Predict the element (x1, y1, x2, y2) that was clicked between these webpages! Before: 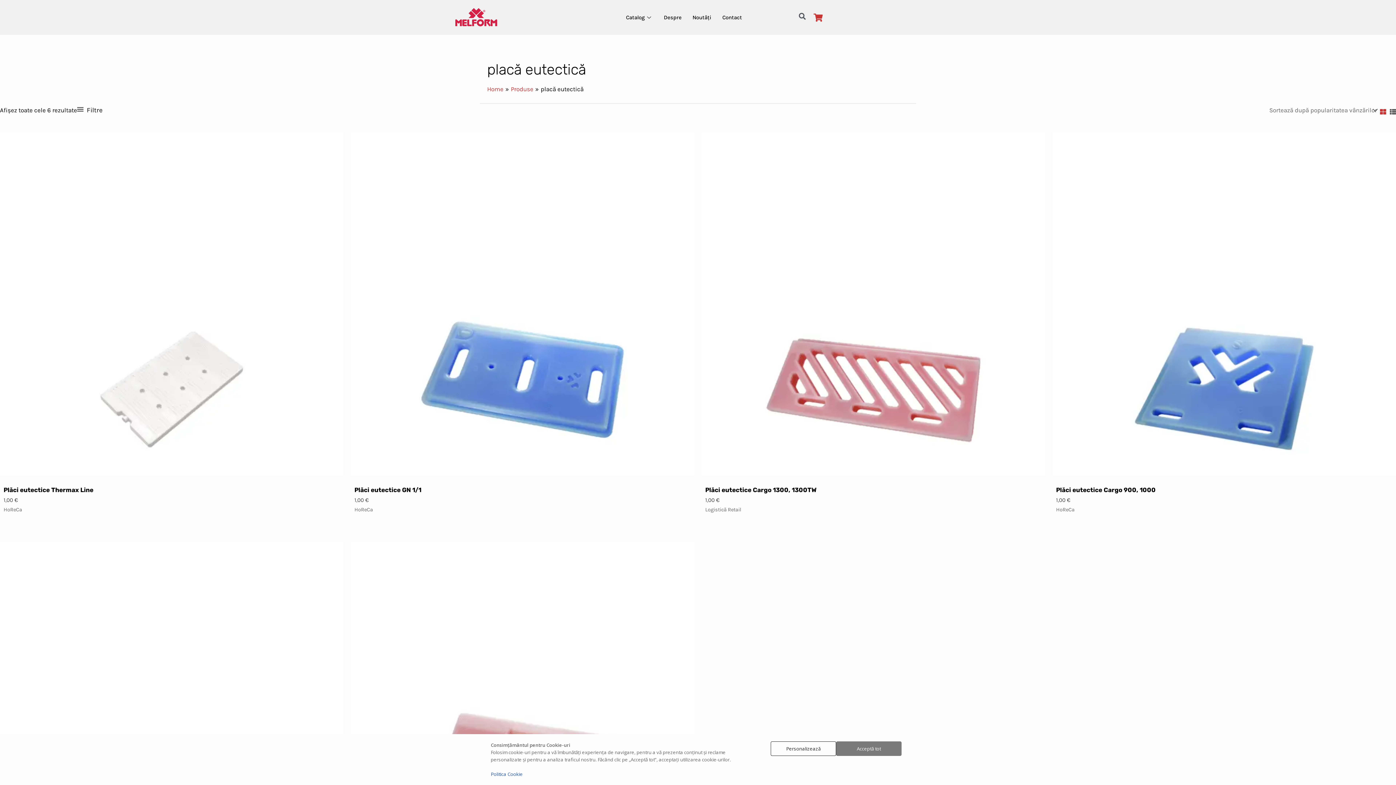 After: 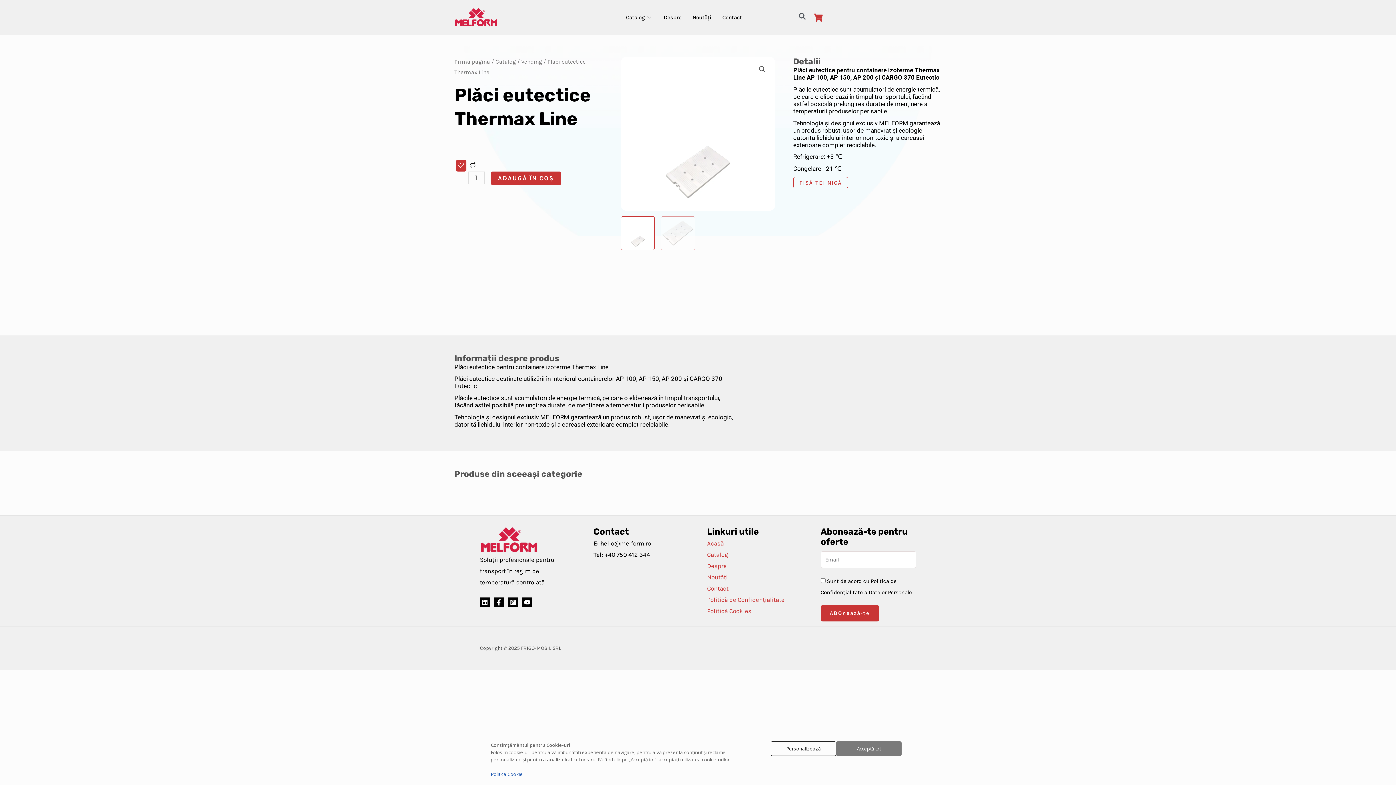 Action: bbox: (3, 486, 340, 497) label: Plăci eutectice Thermax Line